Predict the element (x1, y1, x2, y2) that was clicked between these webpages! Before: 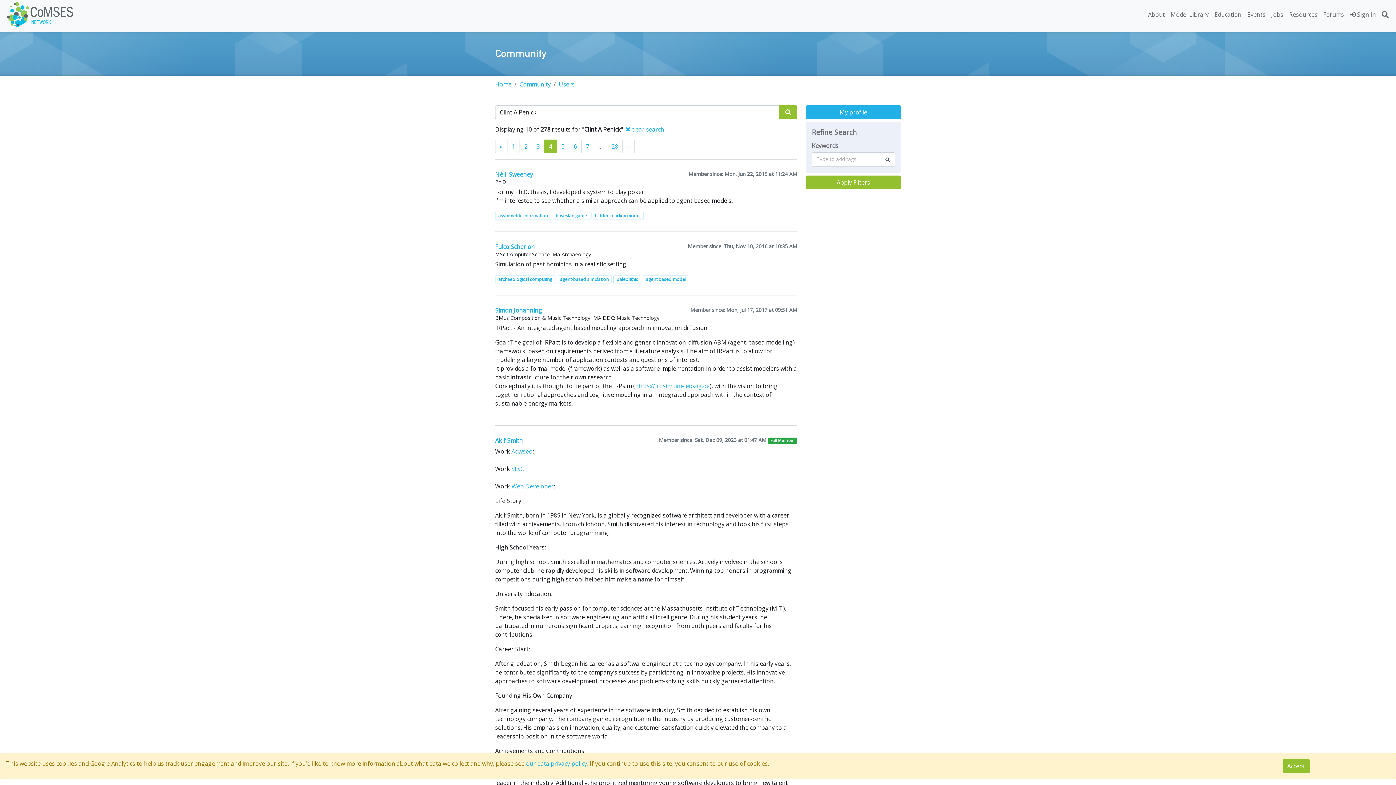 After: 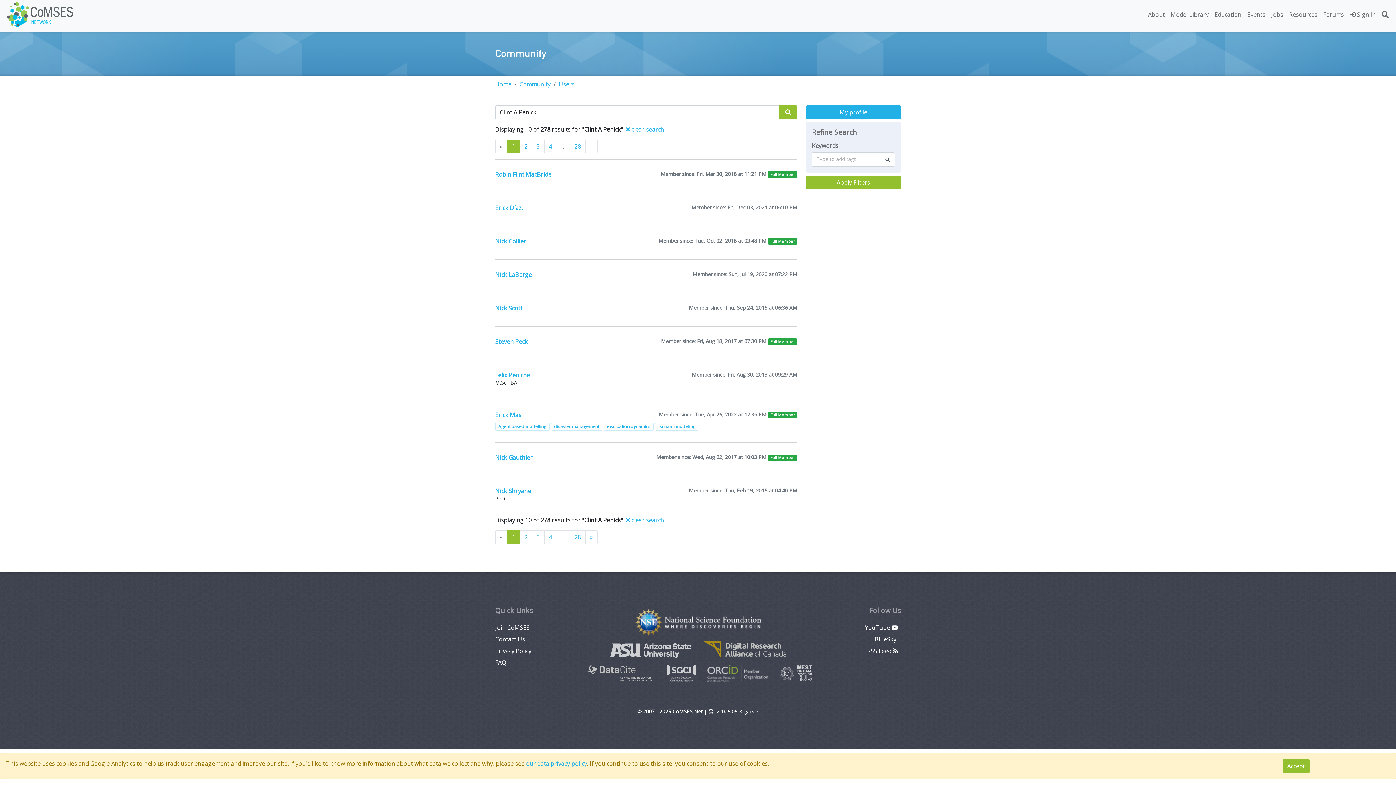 Action: bbox: (779, 105, 797, 119)